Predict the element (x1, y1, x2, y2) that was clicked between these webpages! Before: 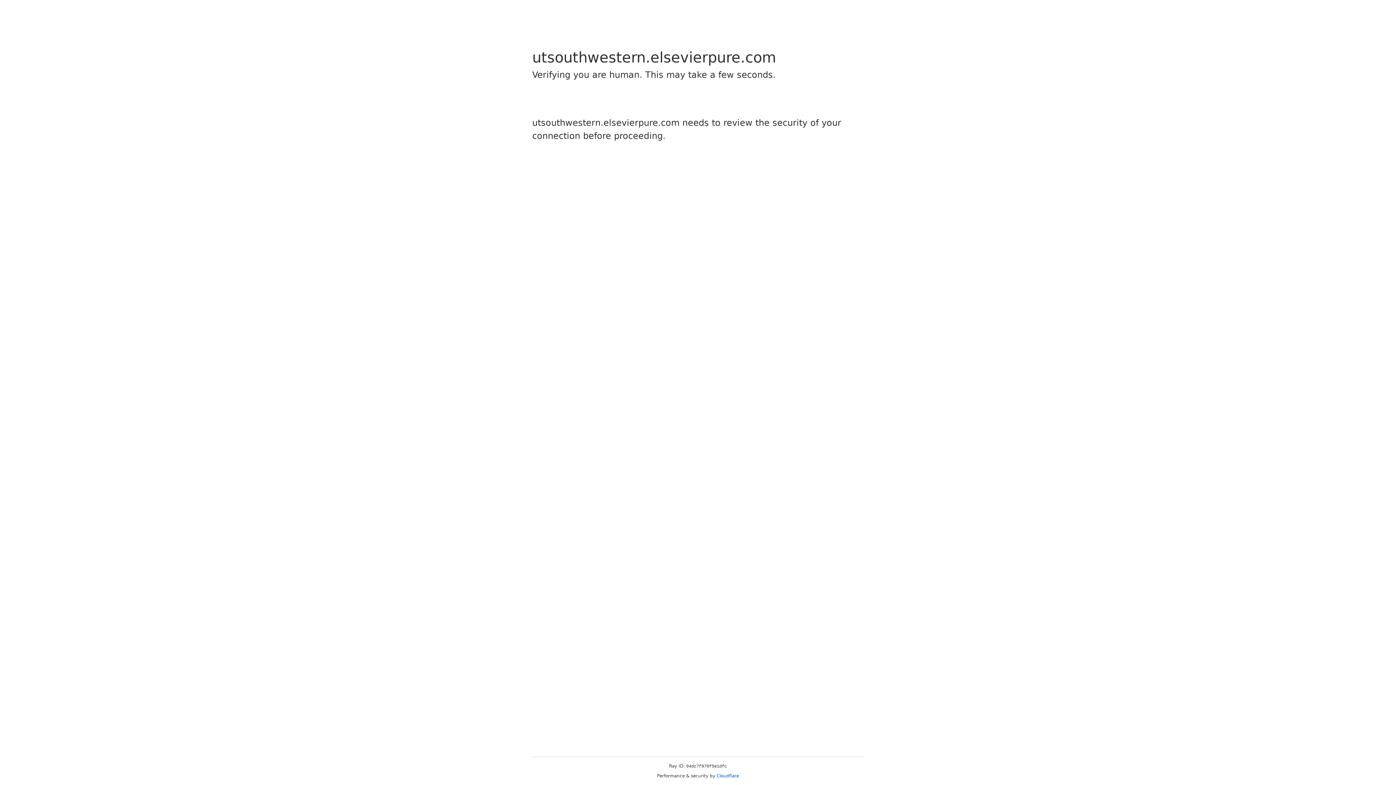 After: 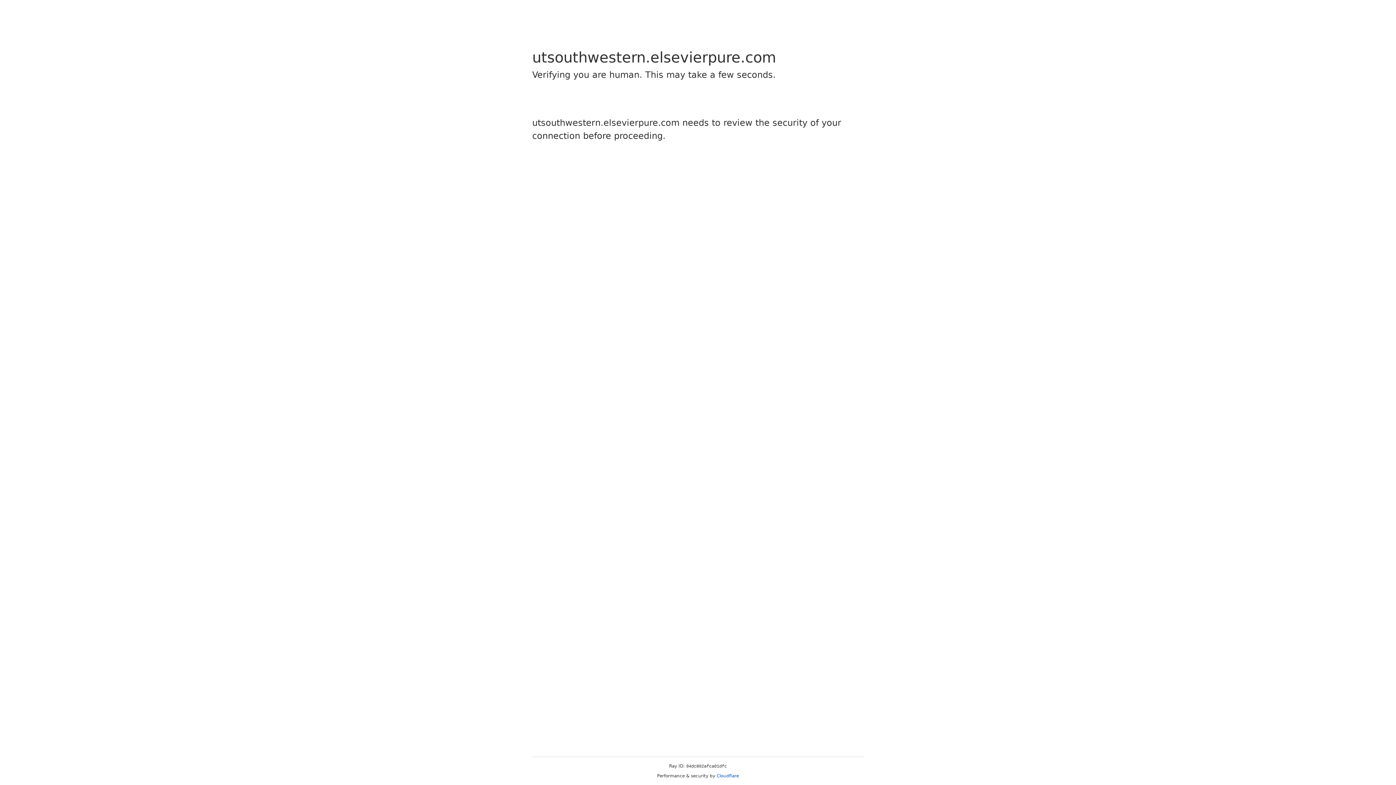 Action: label: Cloudflare bbox: (716, 773, 739, 778)